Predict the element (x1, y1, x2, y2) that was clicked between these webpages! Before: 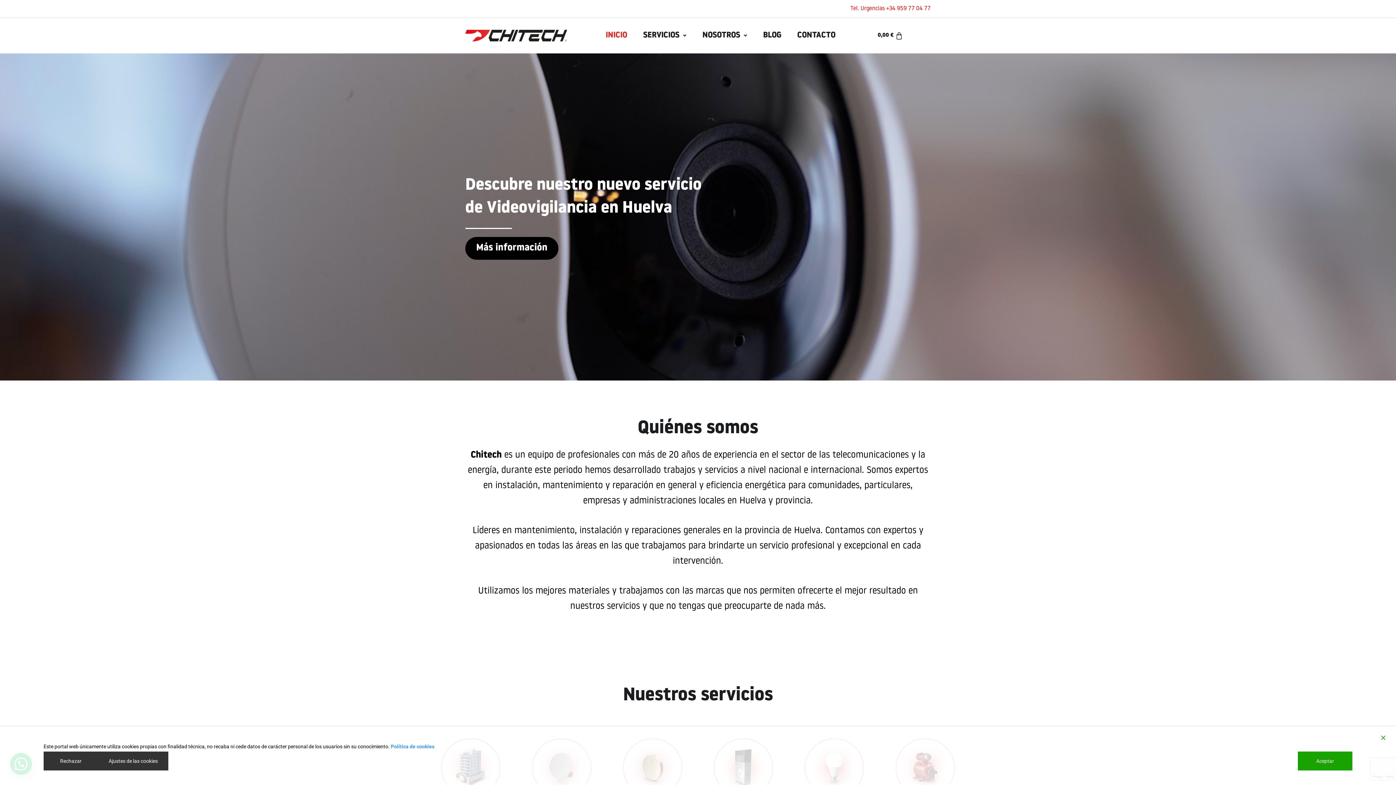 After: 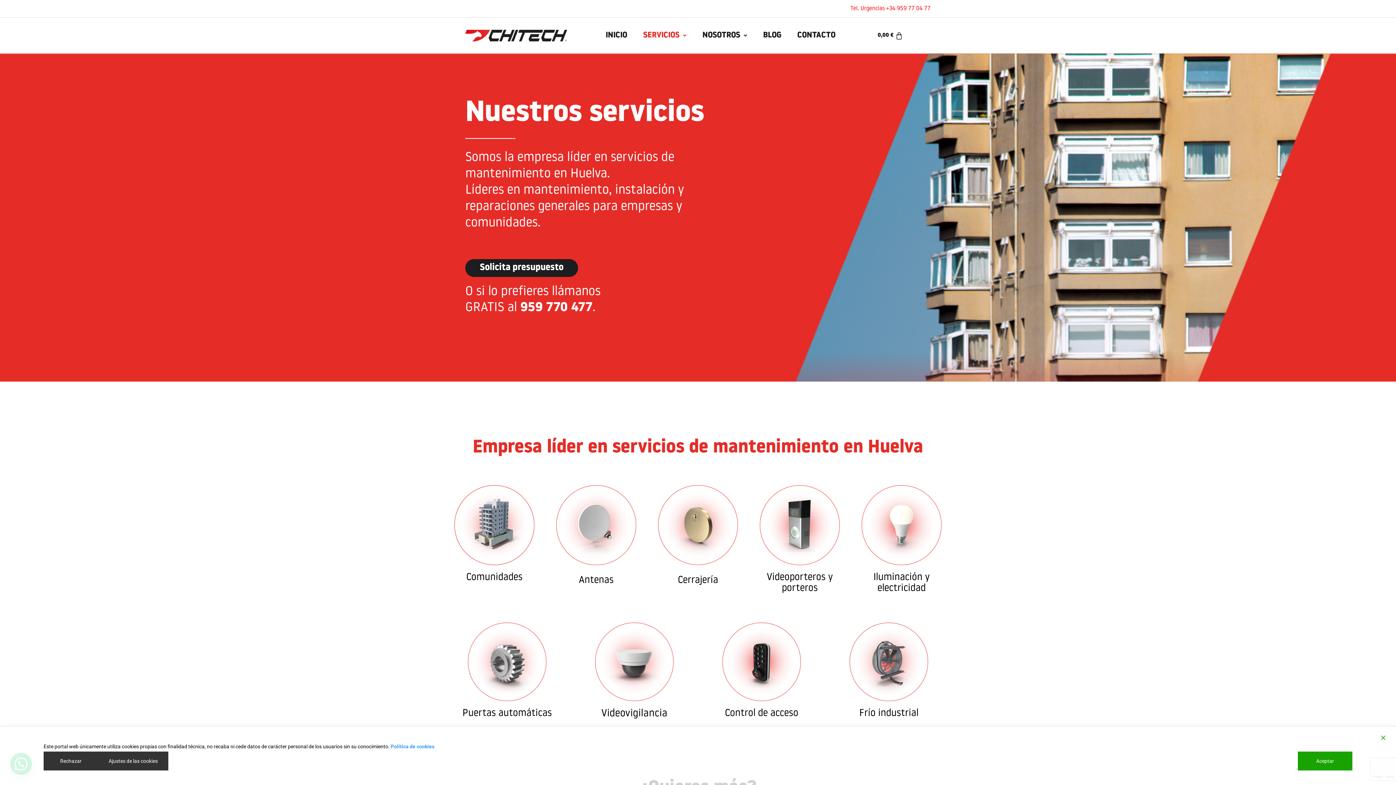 Action: label: SERVICIOS bbox: (640, 26, 689, 44)